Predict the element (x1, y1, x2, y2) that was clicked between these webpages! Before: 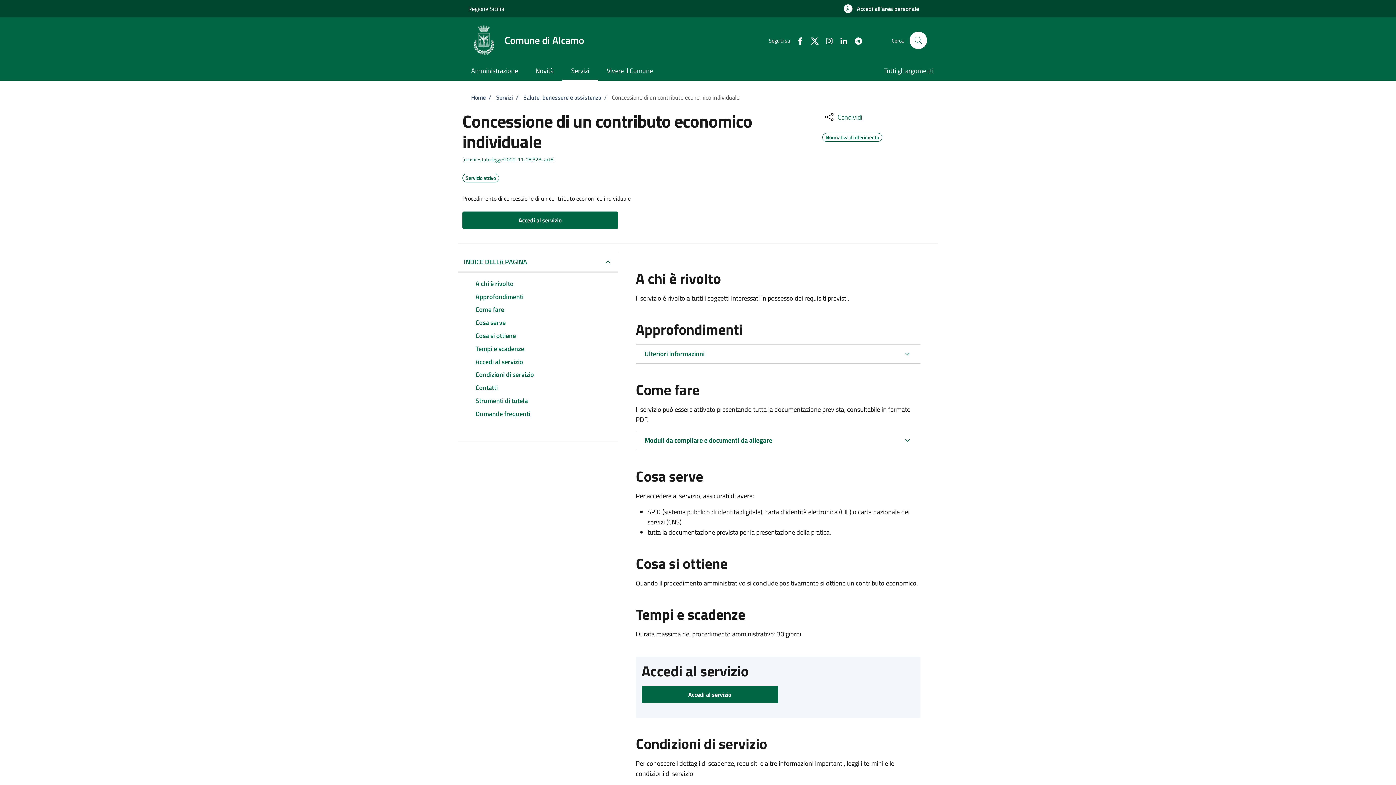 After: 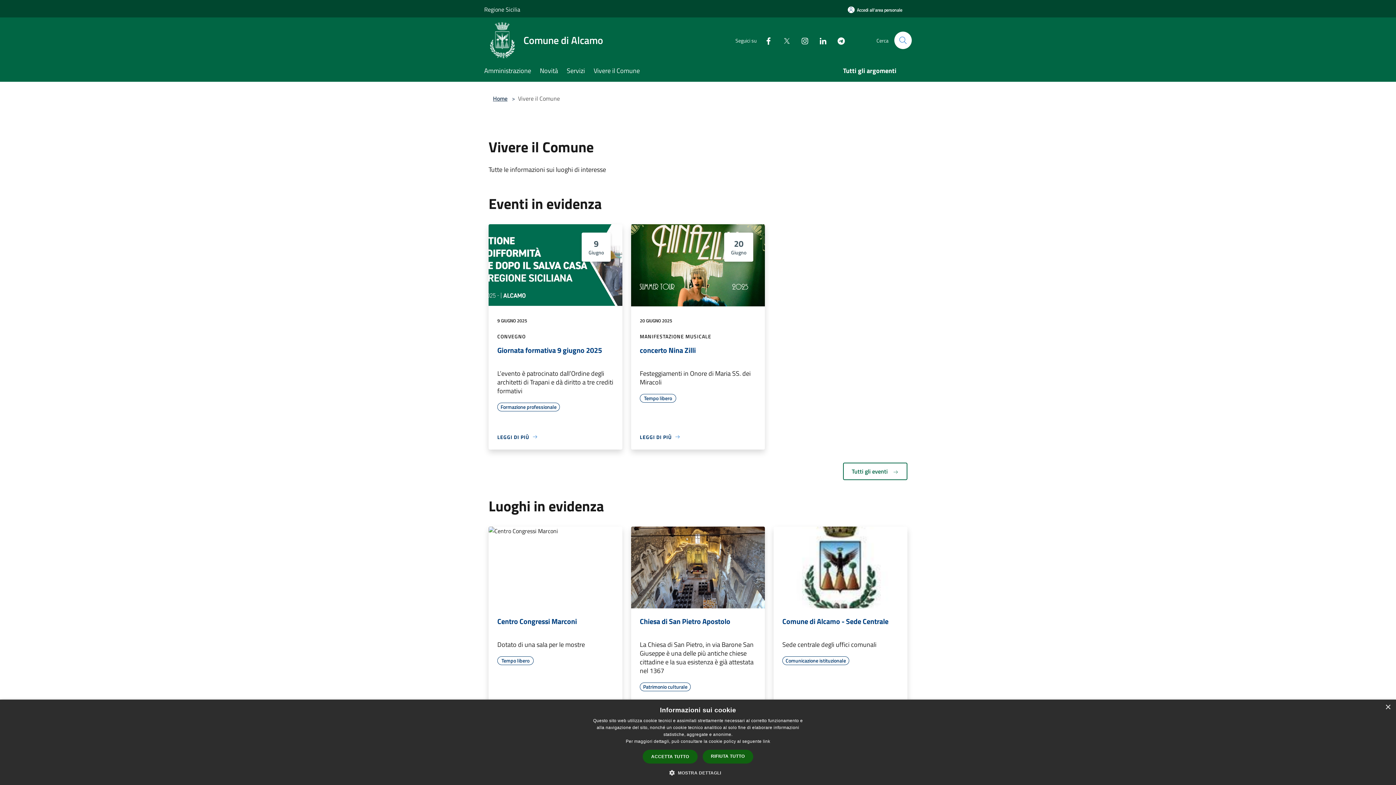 Action: bbox: (598, 61, 653, 80) label: Vivere il Comune